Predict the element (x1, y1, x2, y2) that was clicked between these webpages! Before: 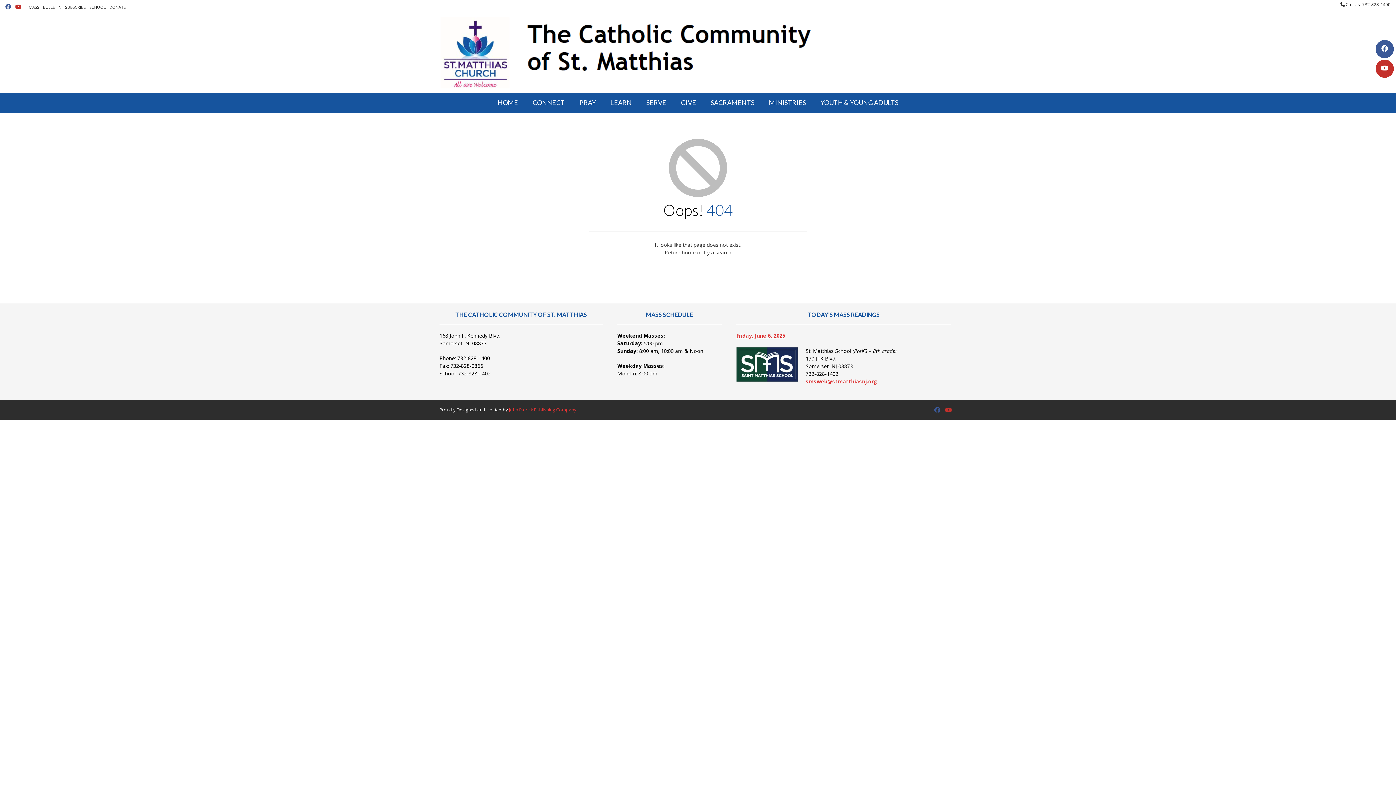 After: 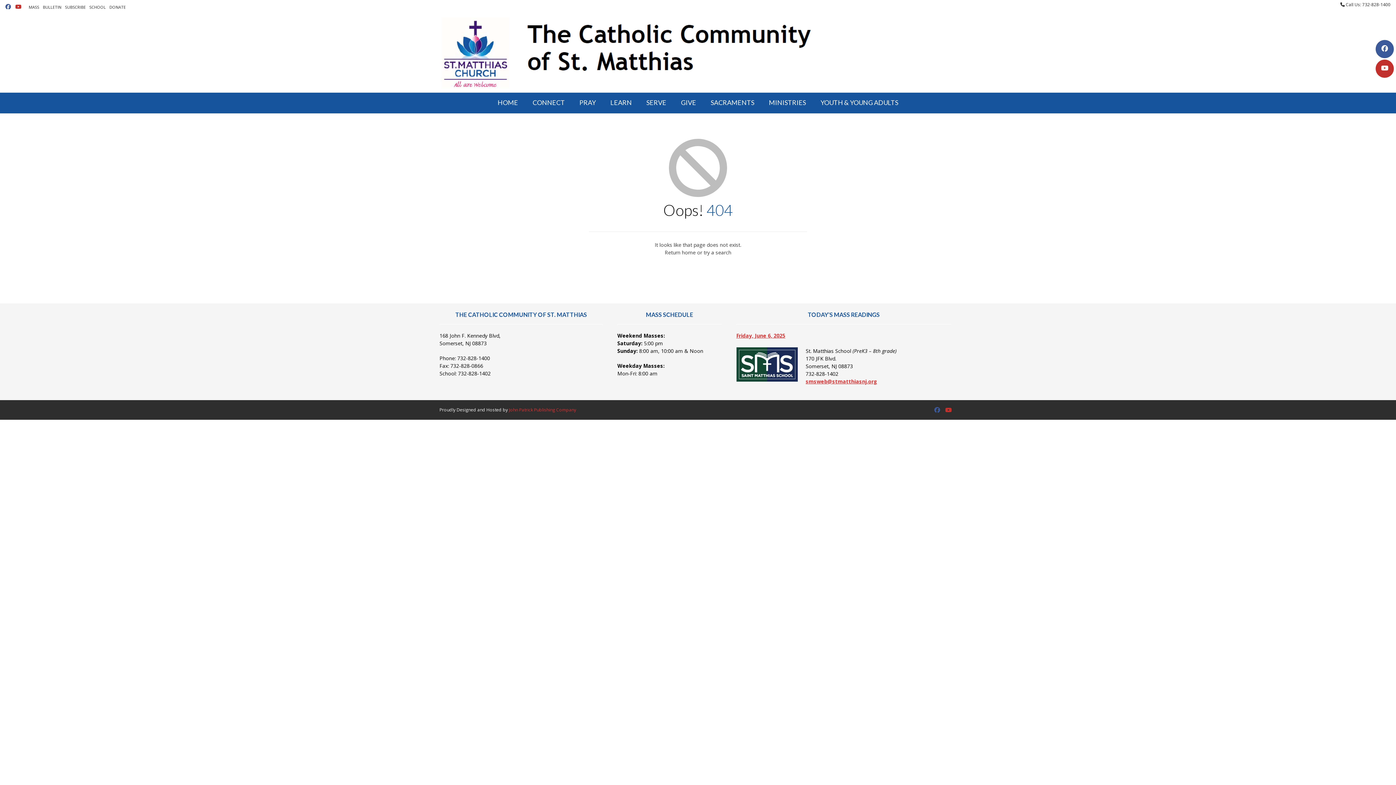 Action: bbox: (934, 405, 940, 414)